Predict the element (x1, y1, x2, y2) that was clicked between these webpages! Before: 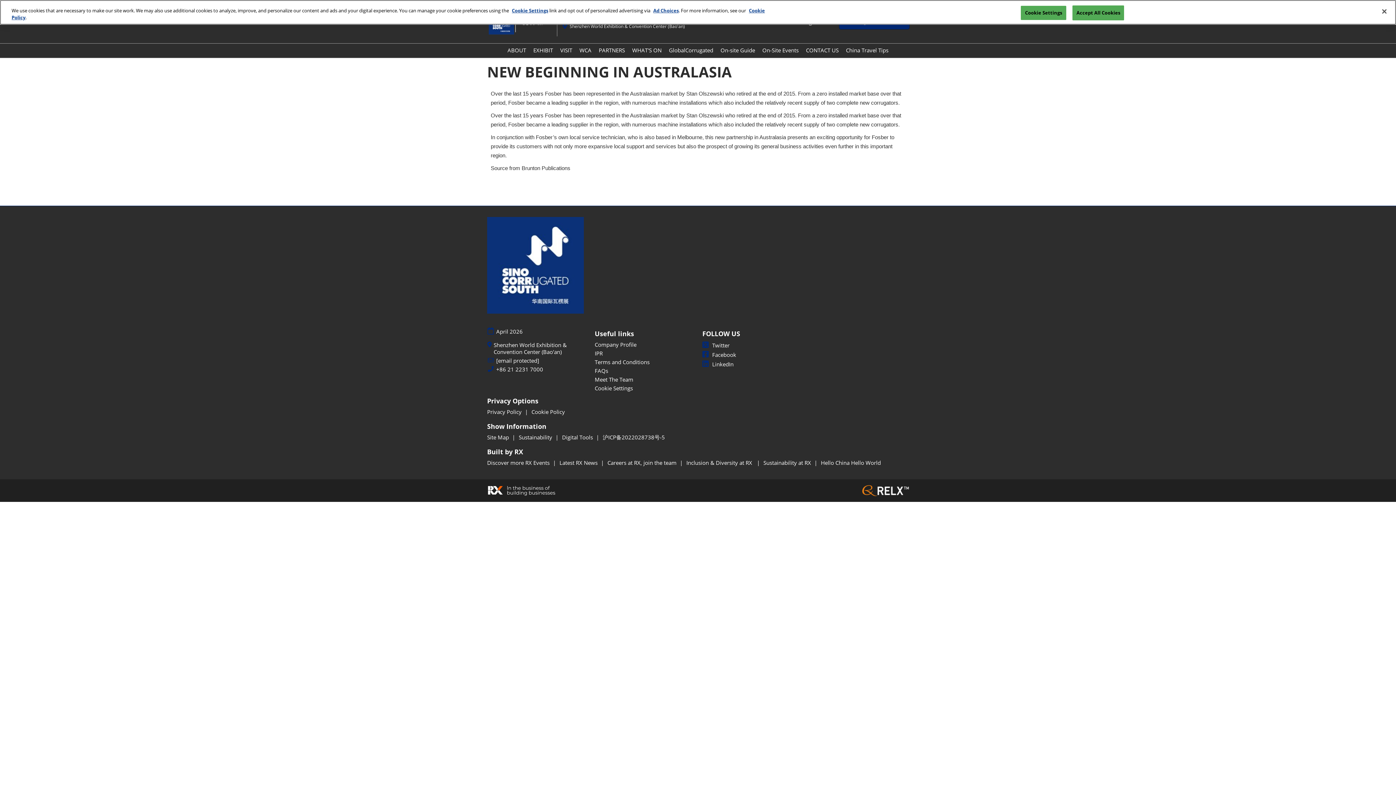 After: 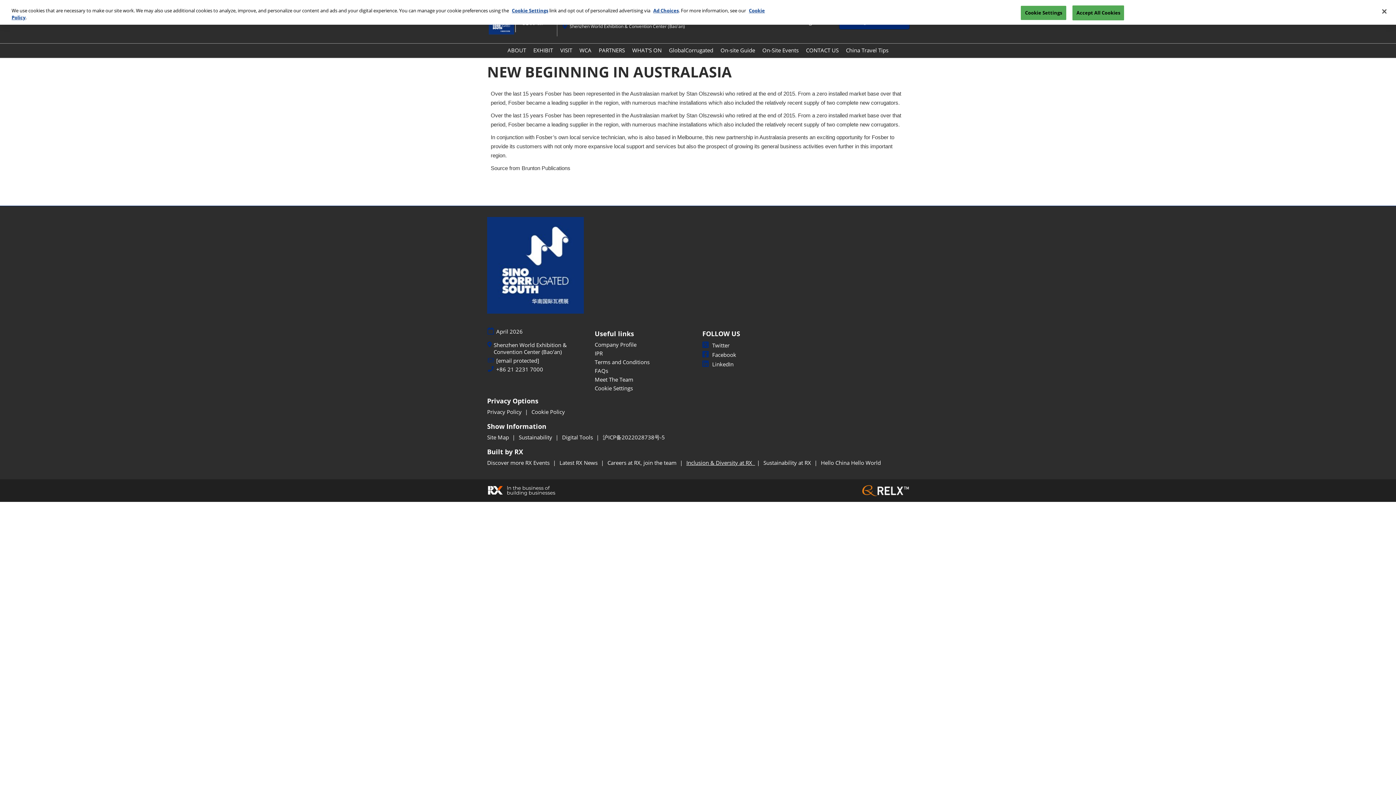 Action: label: Inclusion & Diversity at RX  bbox: (686, 459, 755, 466)